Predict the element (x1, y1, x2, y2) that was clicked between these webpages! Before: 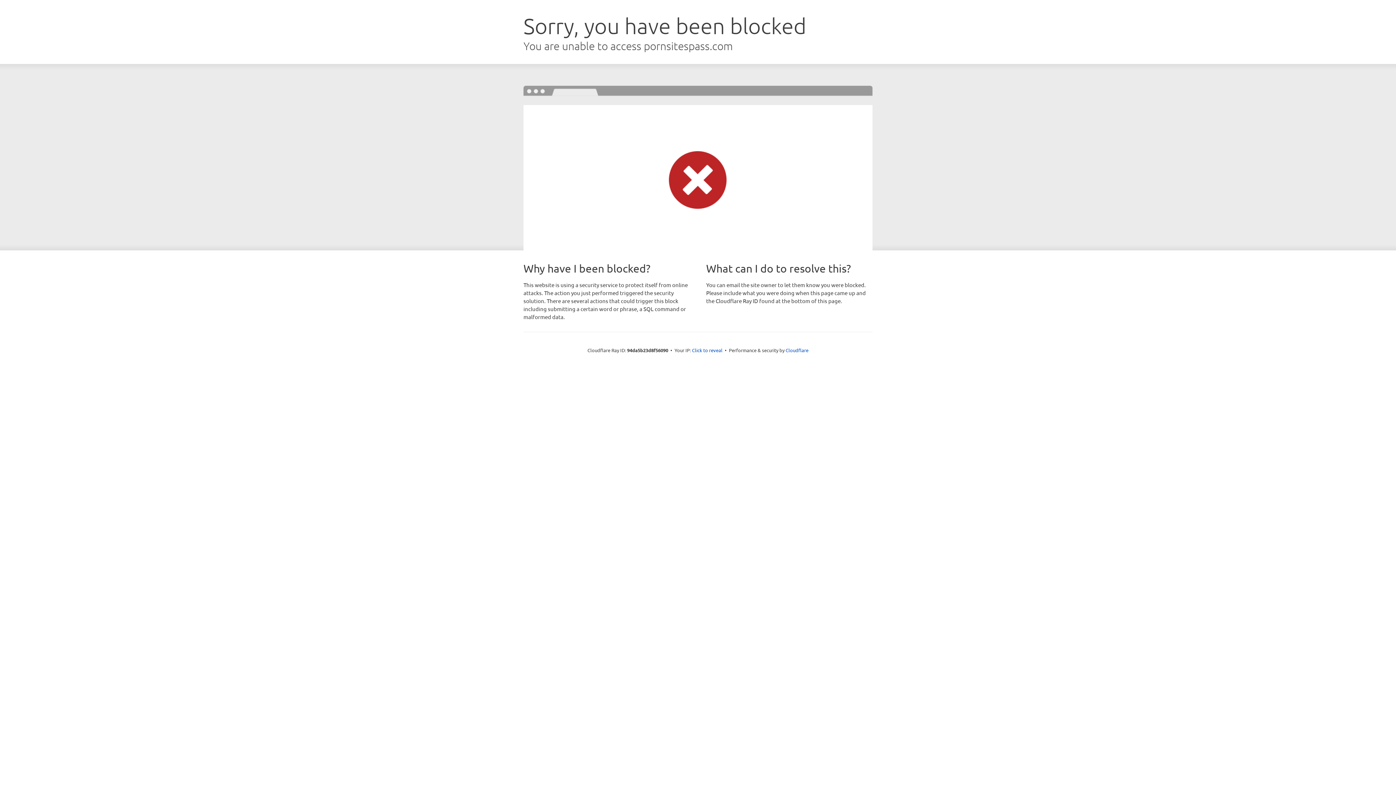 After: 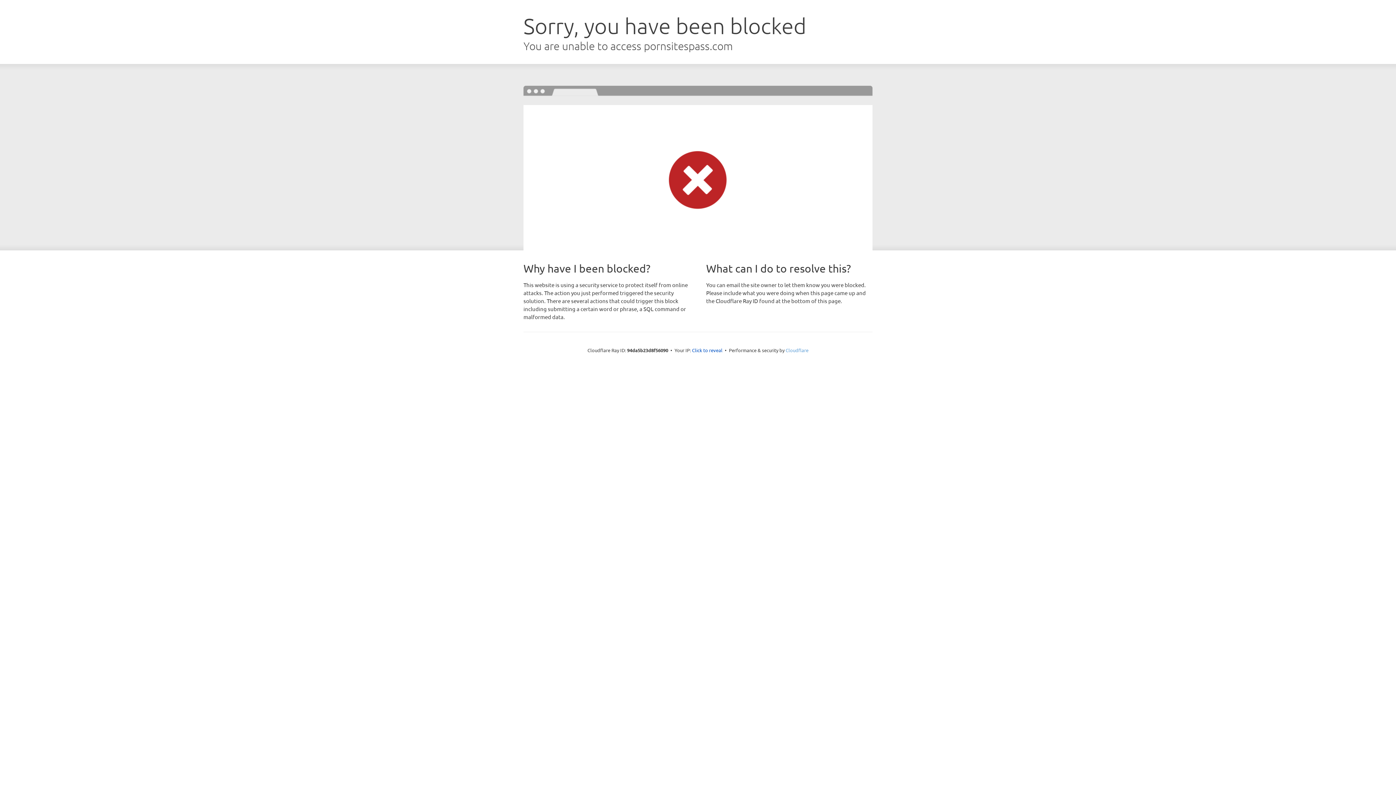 Action: bbox: (785, 347, 808, 353) label: Cloudflare